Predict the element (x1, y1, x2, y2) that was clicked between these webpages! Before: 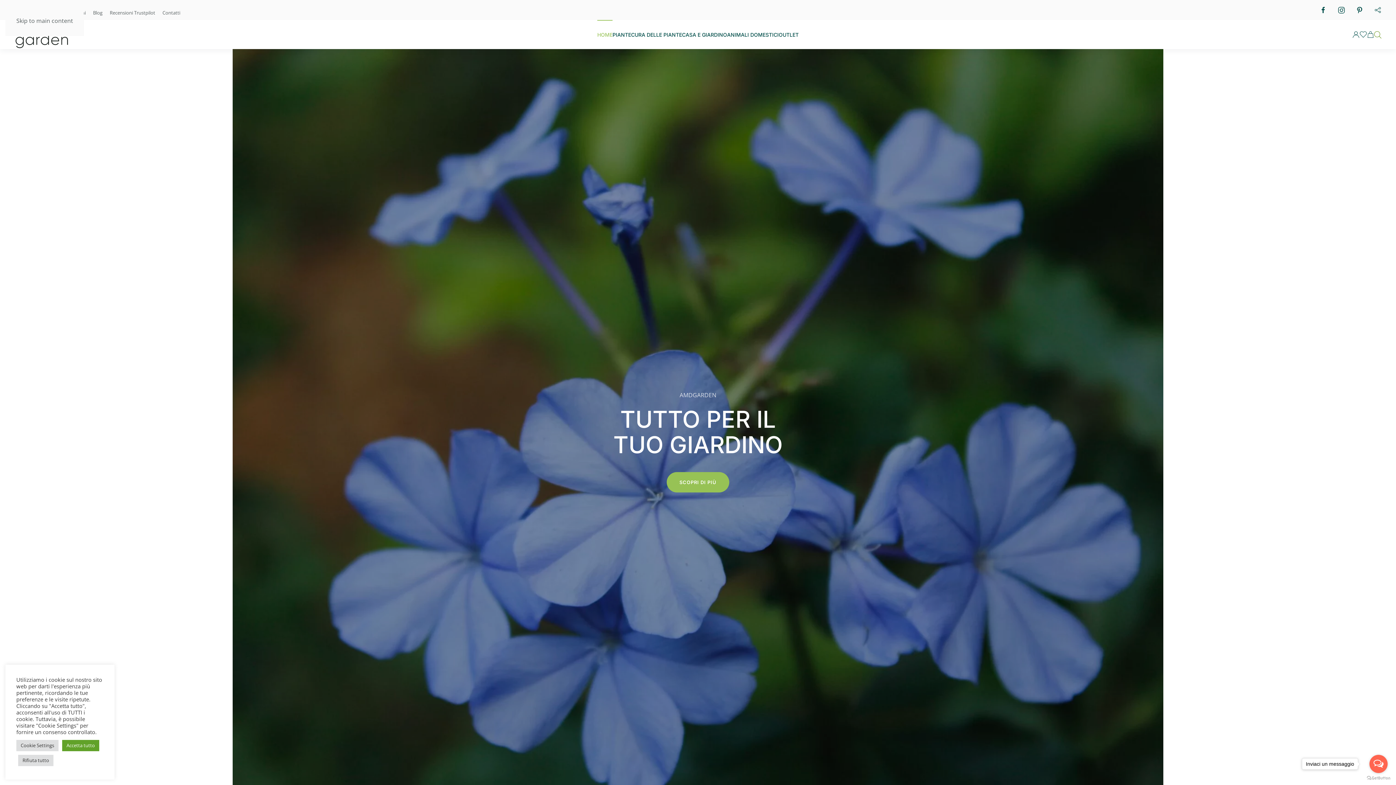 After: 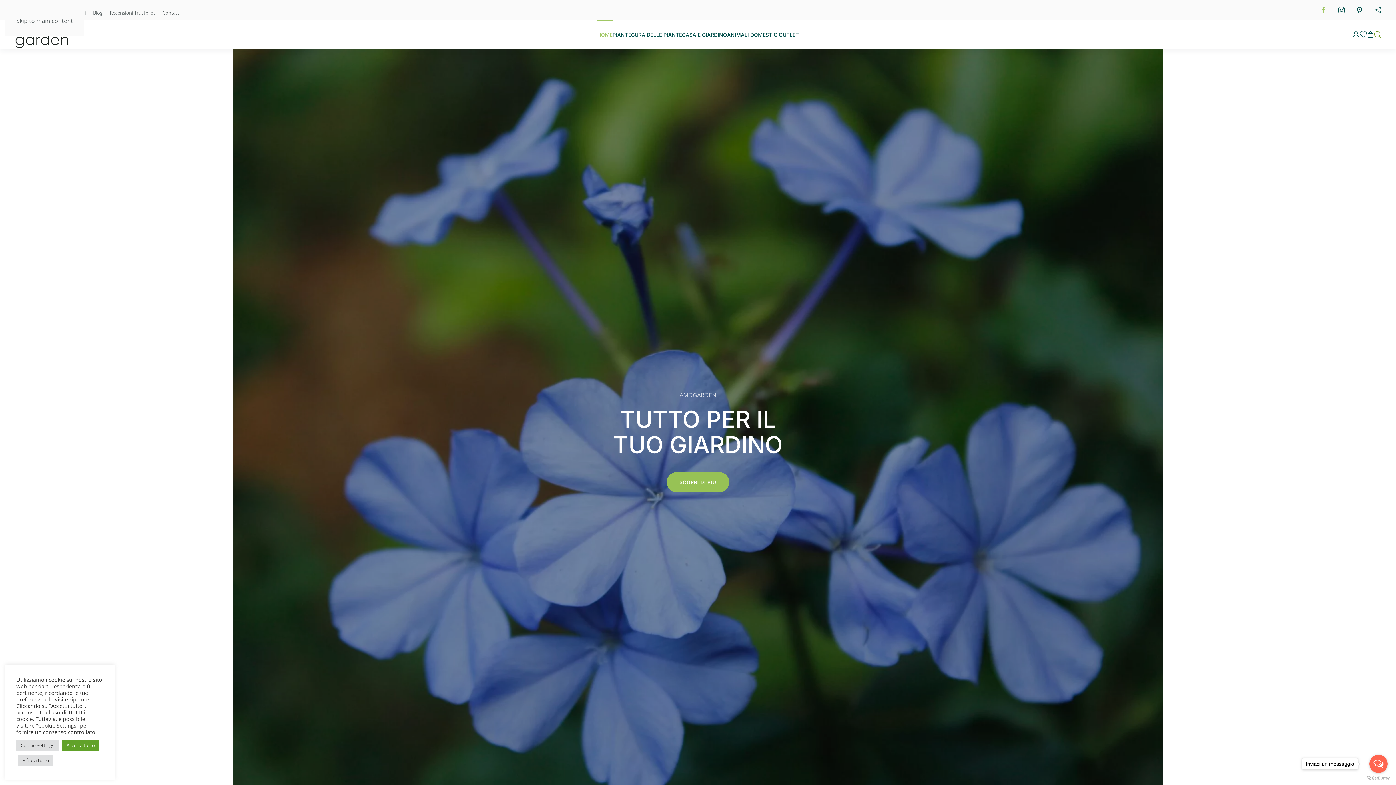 Action: bbox: (1320, 6, 1327, 12)